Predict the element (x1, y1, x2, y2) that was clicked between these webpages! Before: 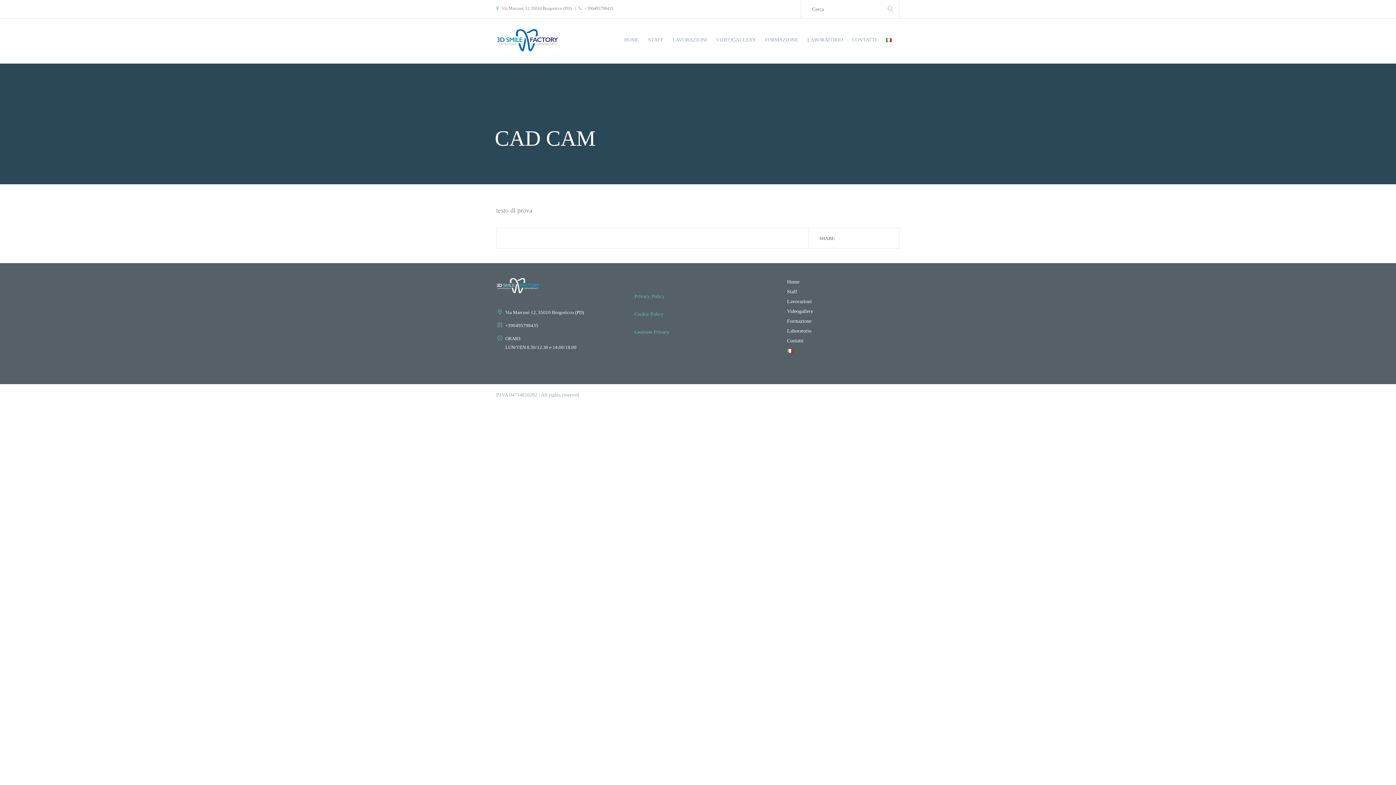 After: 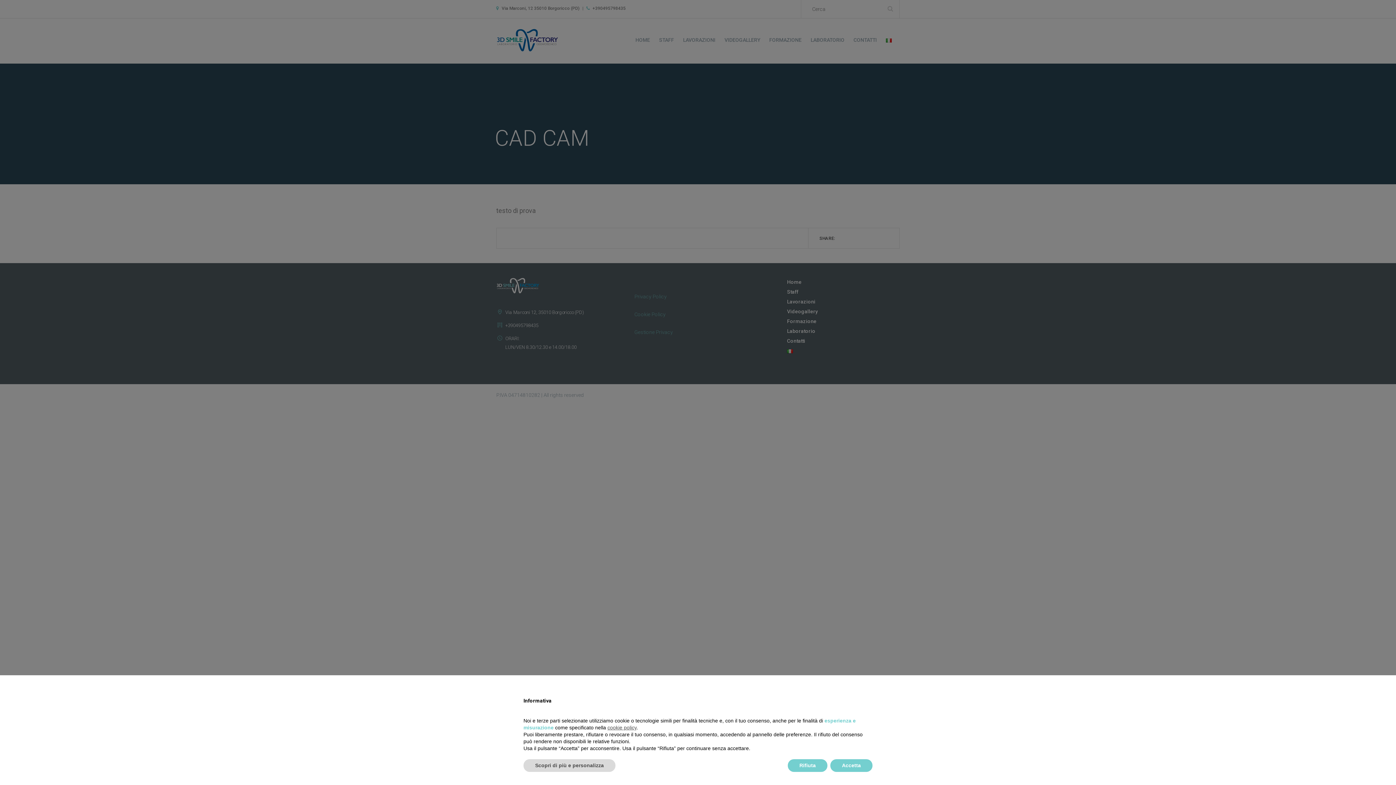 Action: bbox: (787, 347, 793, 353)